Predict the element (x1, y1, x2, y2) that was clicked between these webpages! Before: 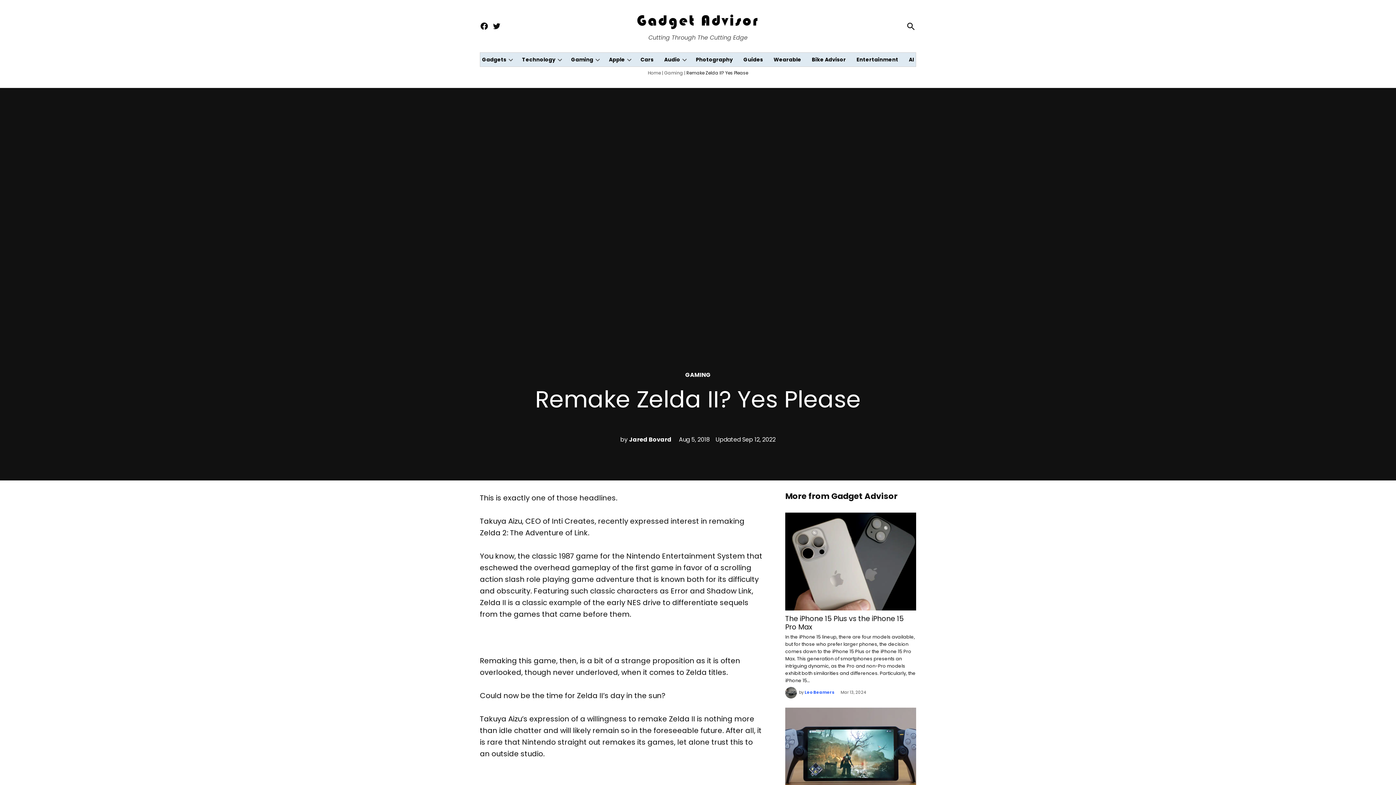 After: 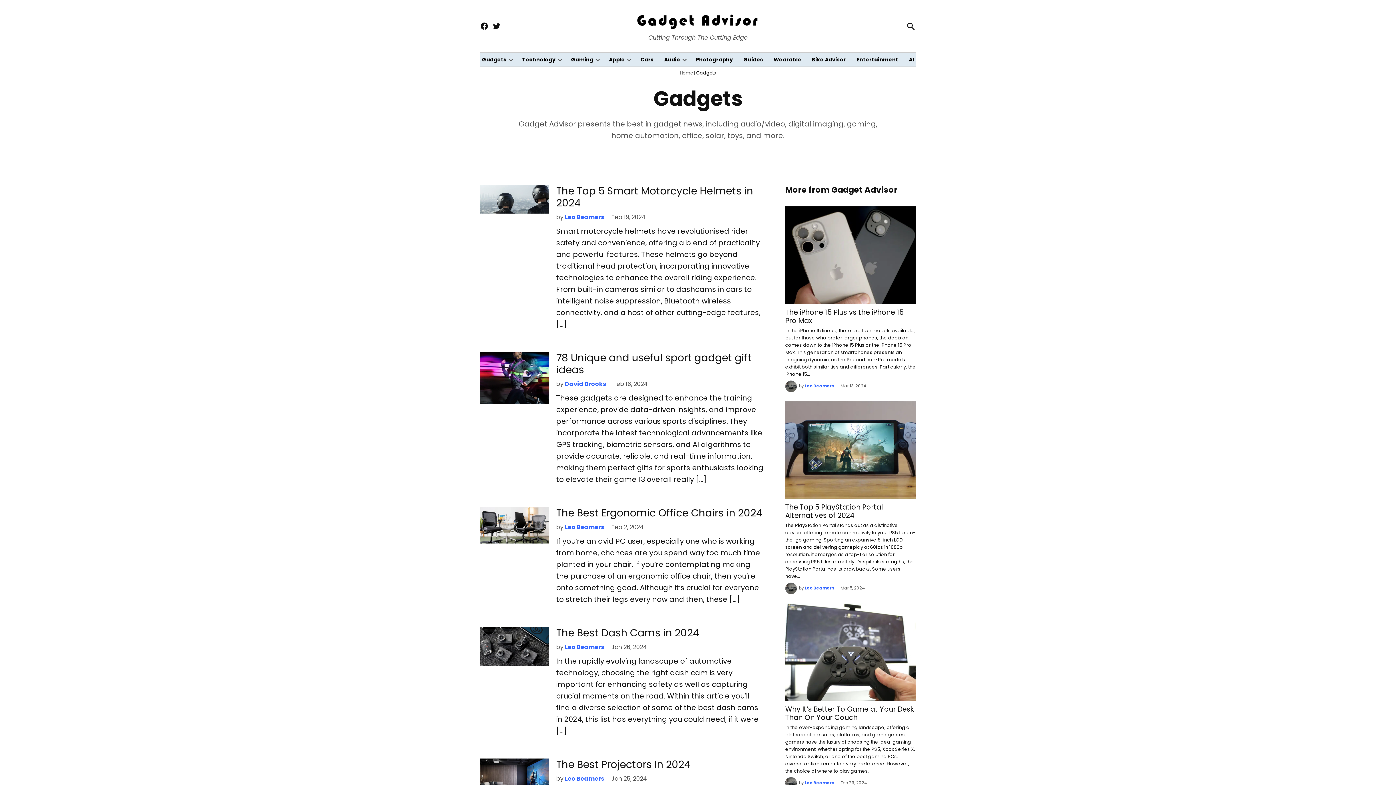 Action: label: Gadgets bbox: (482, 54, 506, 65)